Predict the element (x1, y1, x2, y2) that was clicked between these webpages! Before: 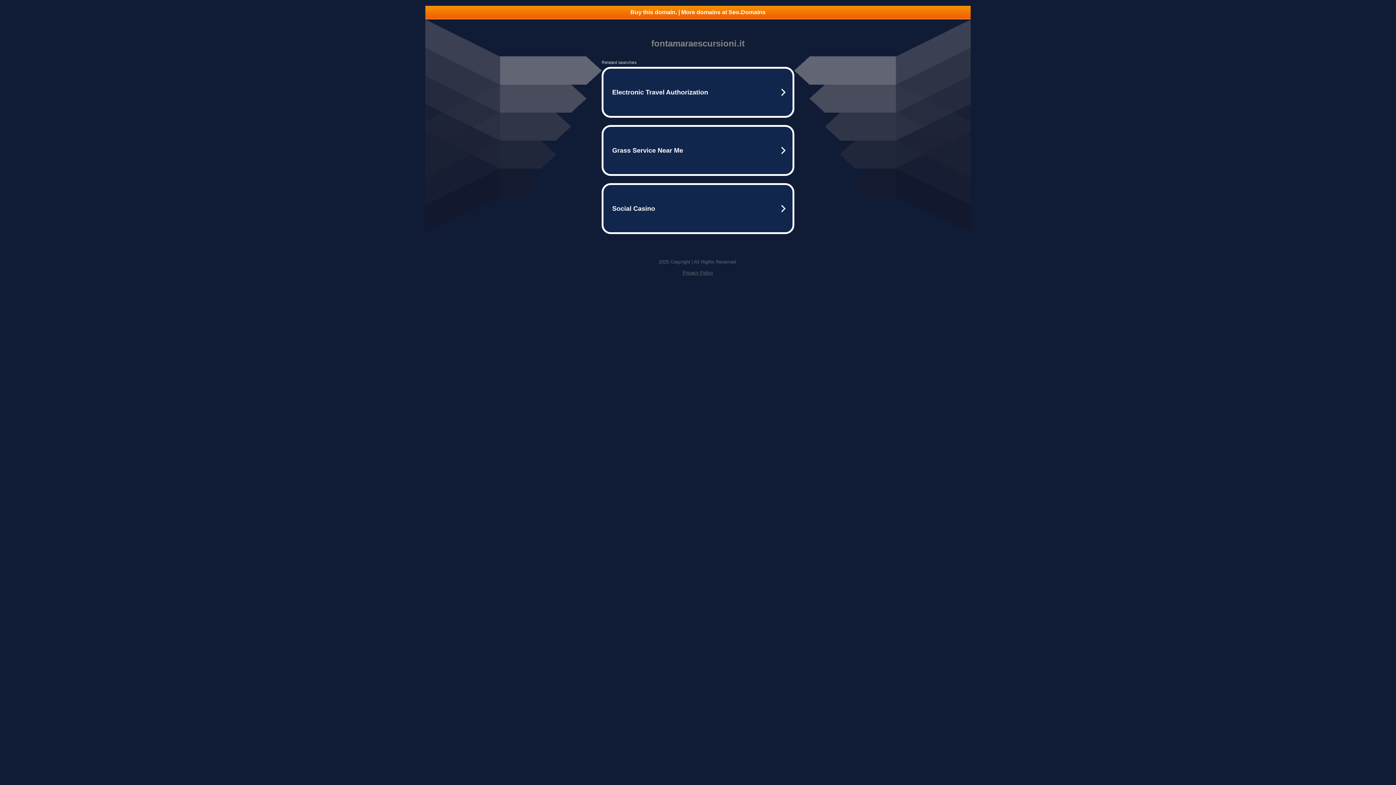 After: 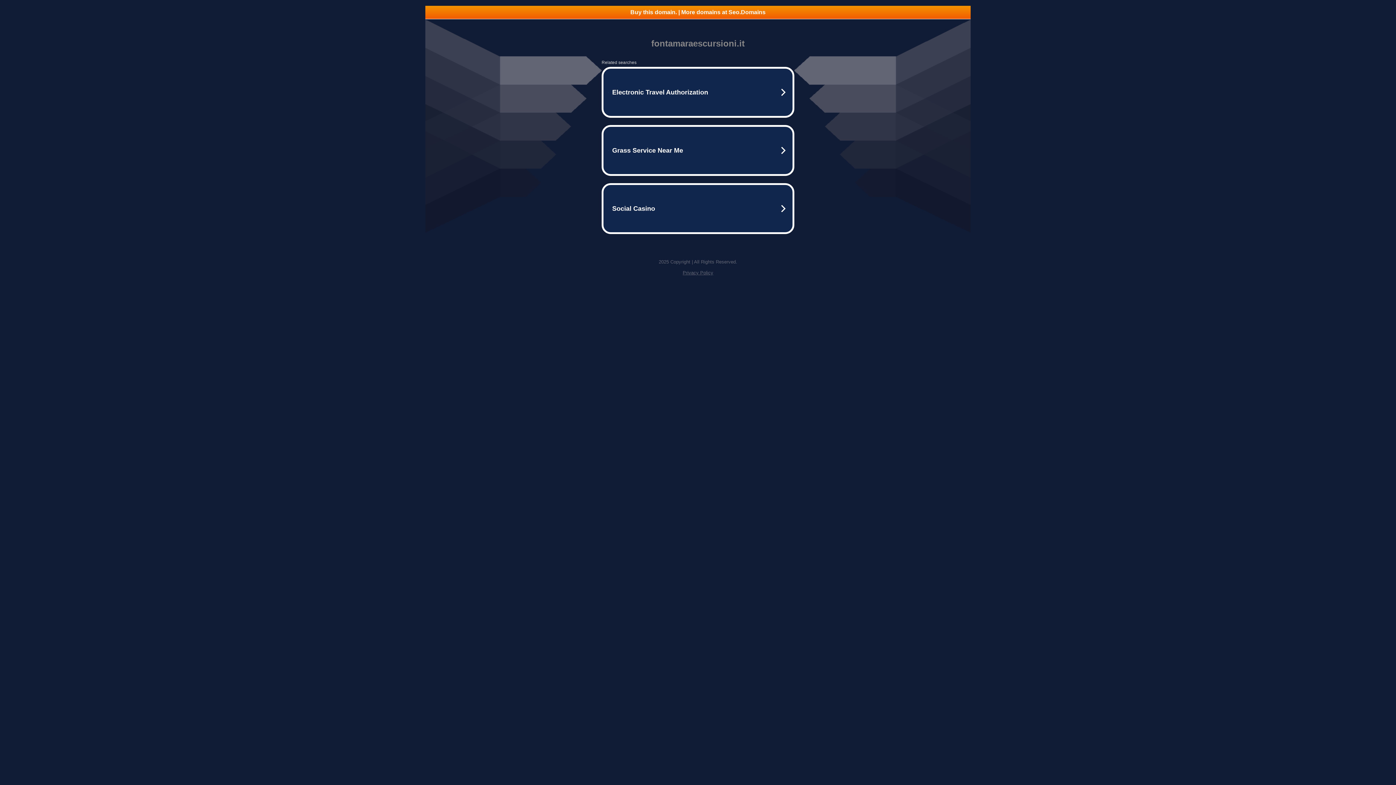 Action: label: Privacy Policy bbox: (682, 270, 713, 275)